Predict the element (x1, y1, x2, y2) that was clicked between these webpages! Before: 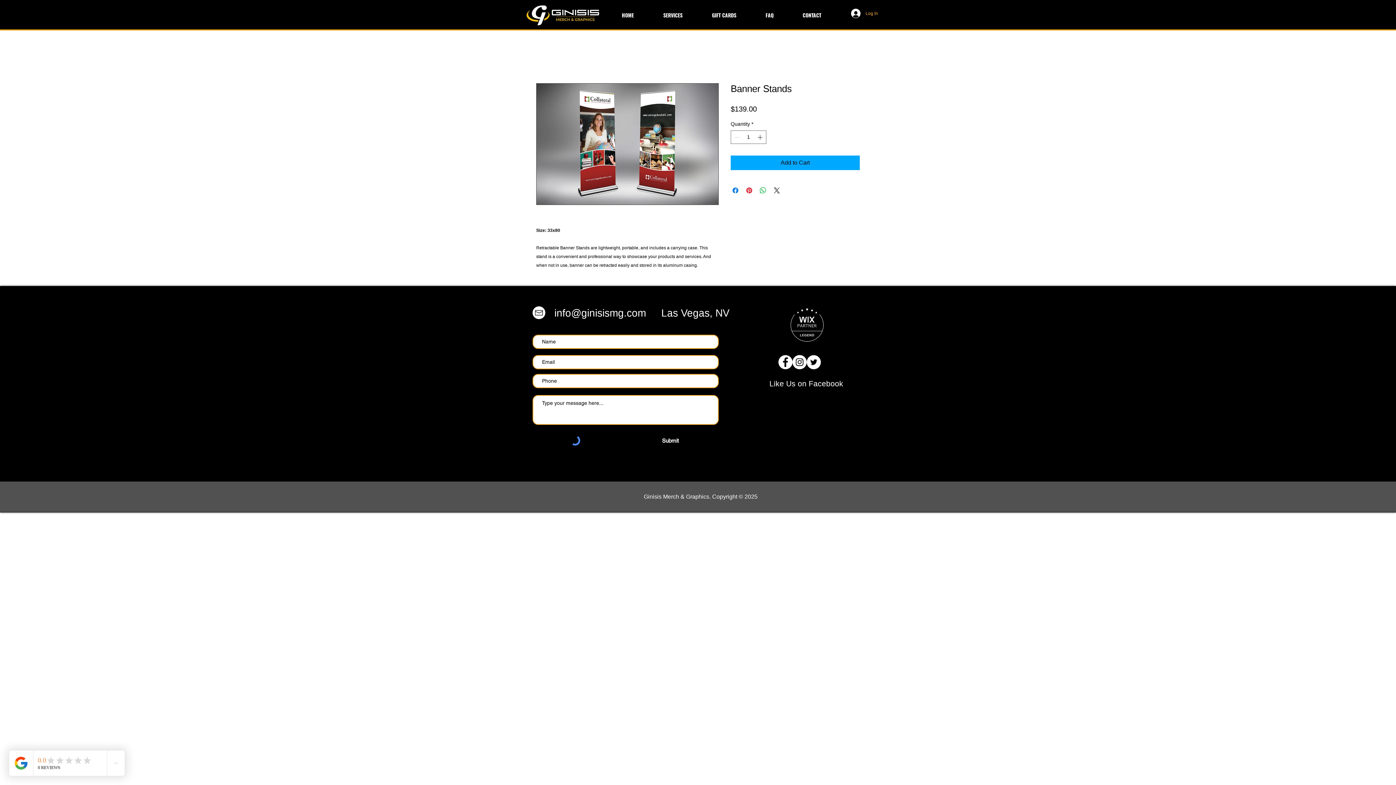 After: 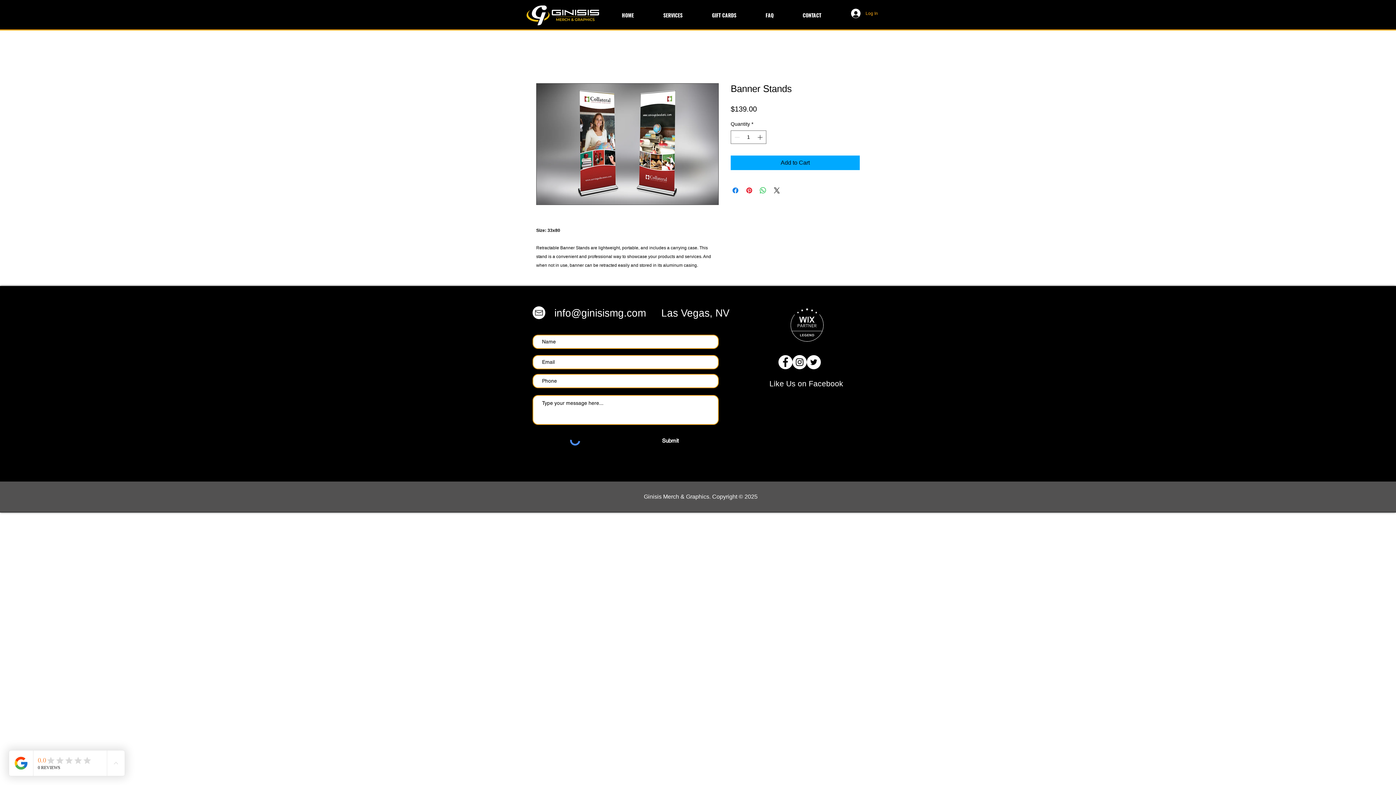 Action: label: Instagram - White Circle bbox: (792, 355, 806, 369)